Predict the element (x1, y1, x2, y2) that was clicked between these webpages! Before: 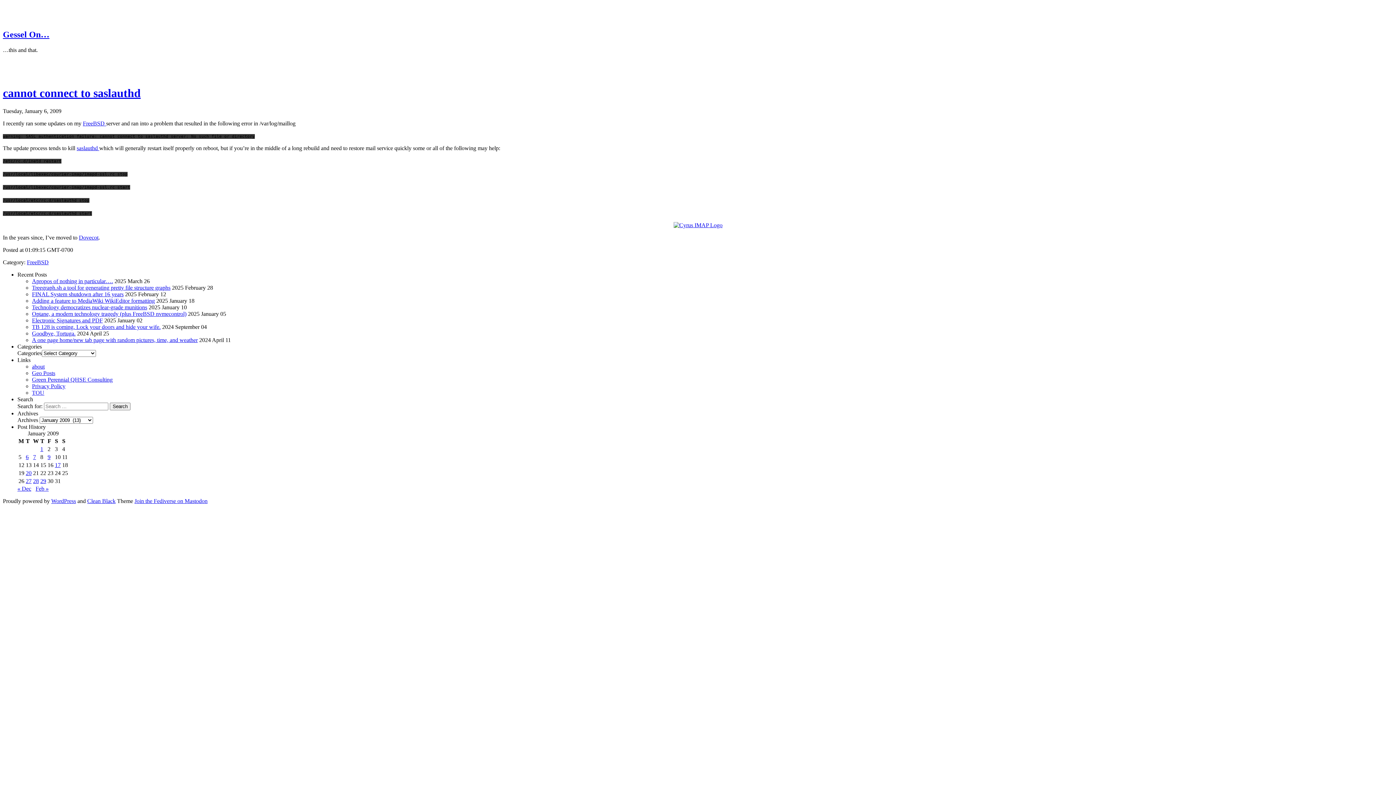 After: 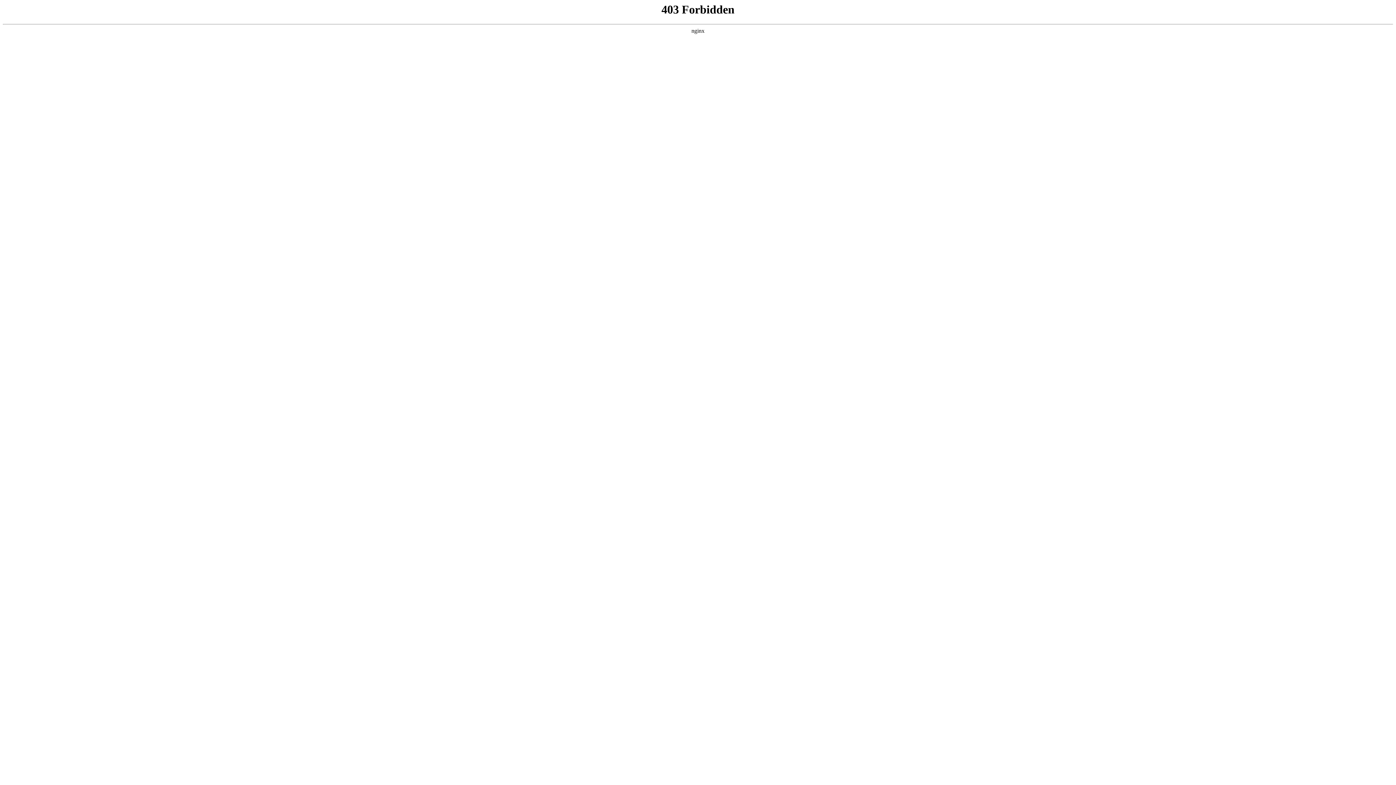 Action: label: WordPress bbox: (51, 498, 76, 504)